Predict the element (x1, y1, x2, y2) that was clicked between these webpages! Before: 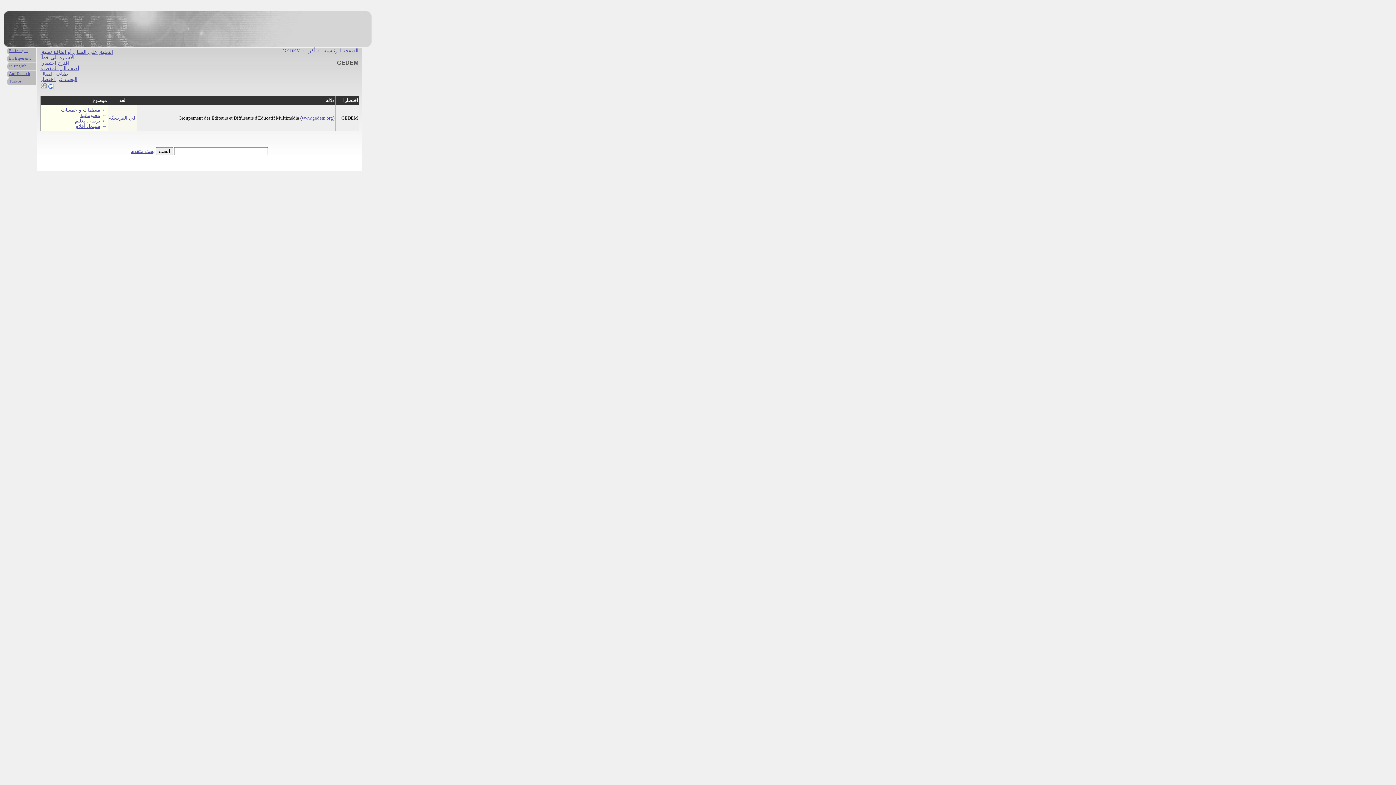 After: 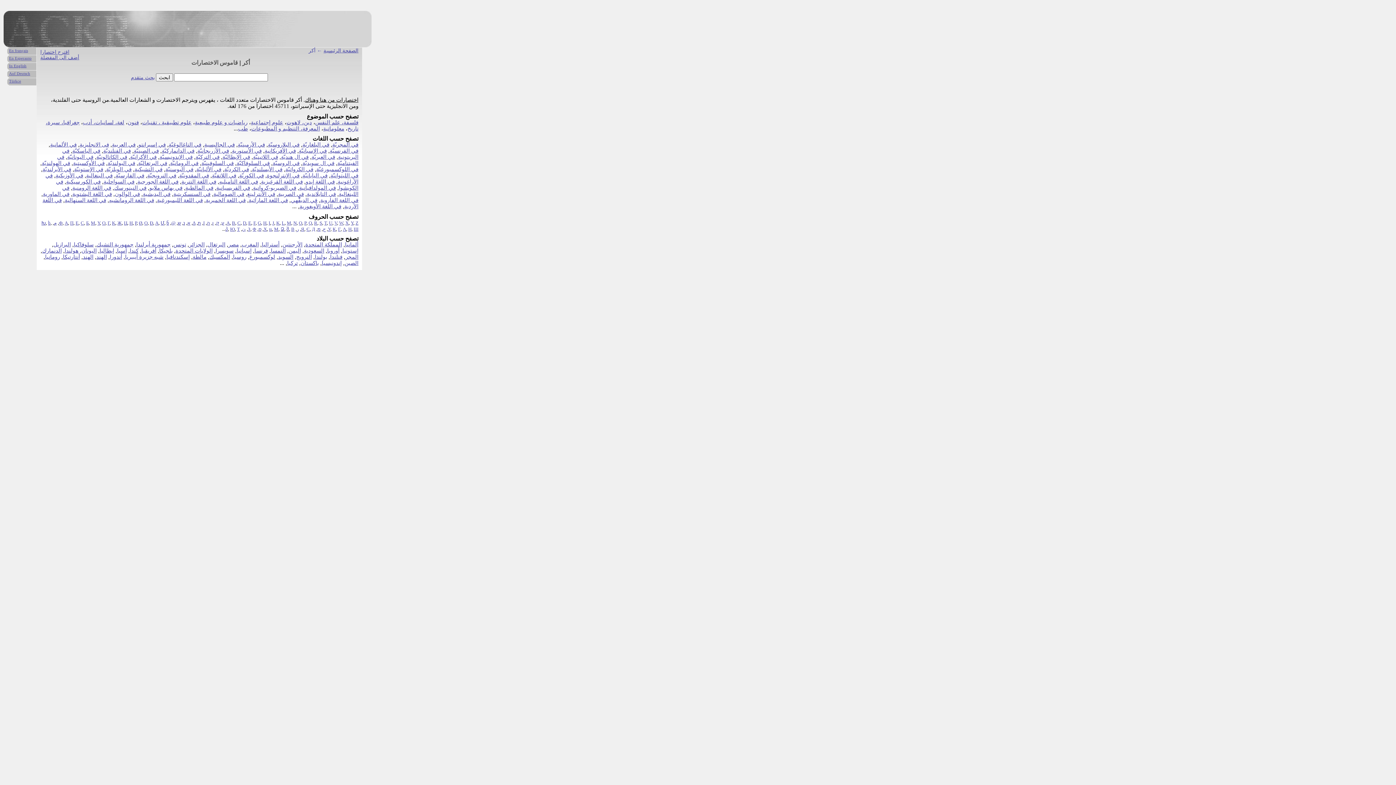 Action: label: أكر bbox: (308, 48, 315, 53)